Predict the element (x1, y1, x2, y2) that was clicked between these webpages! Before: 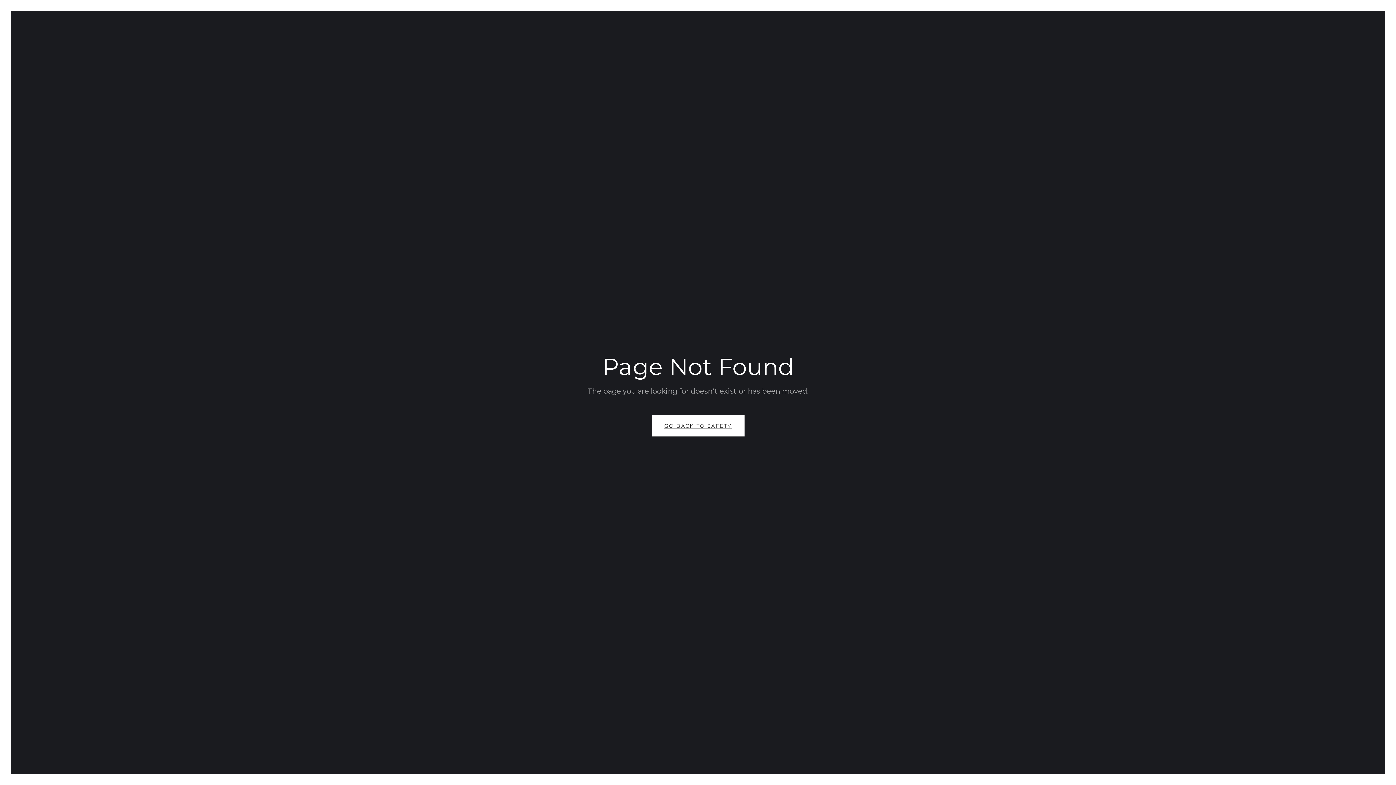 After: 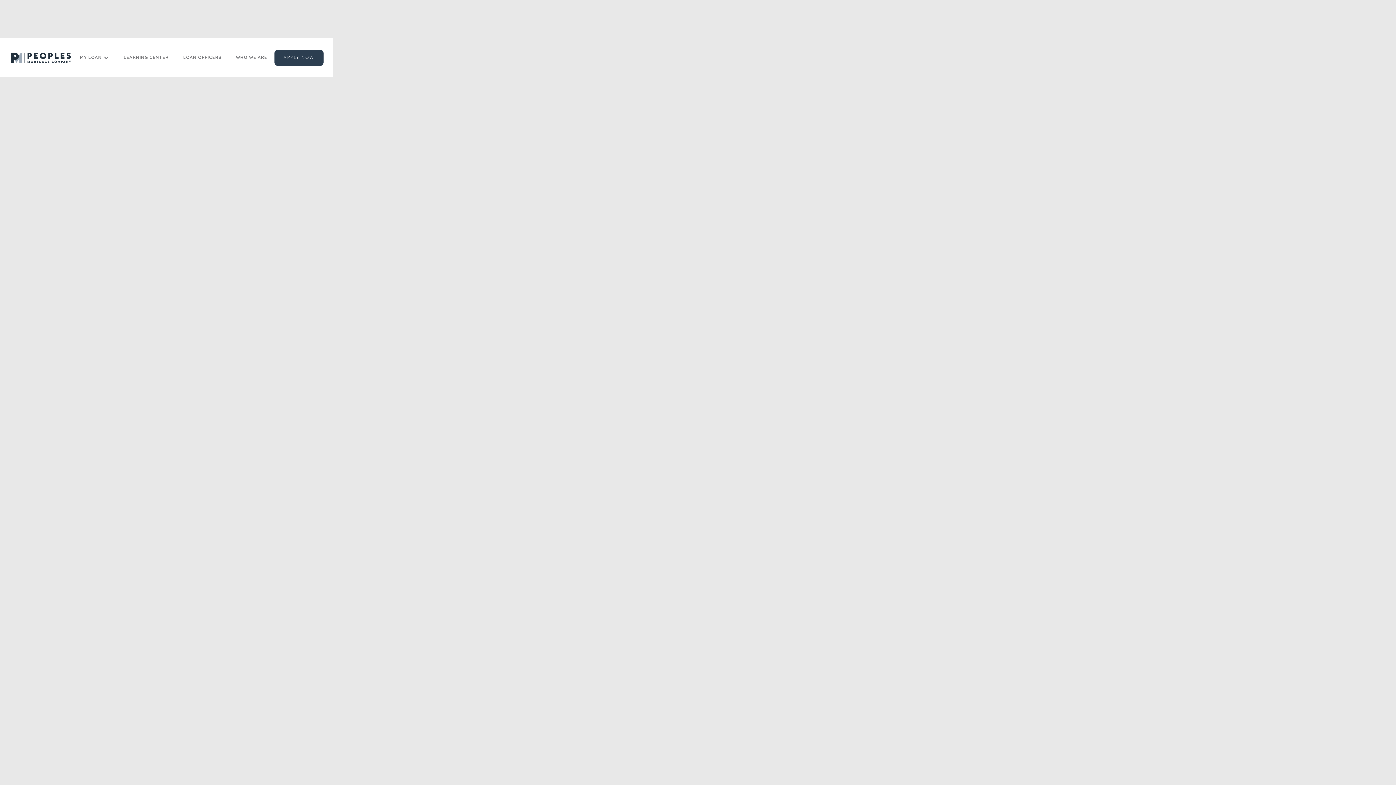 Action: label: GO BACK TO SAFETY bbox: (651, 415, 744, 436)